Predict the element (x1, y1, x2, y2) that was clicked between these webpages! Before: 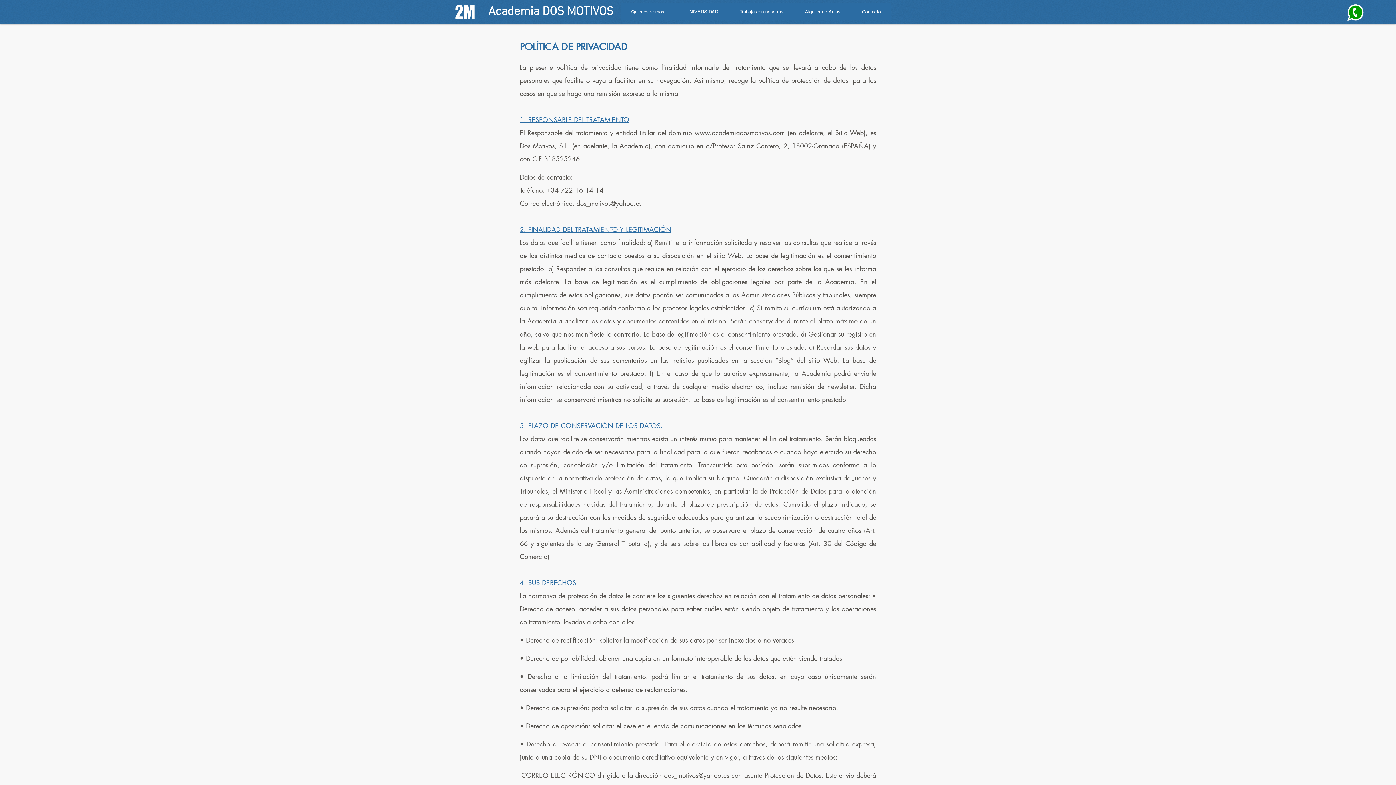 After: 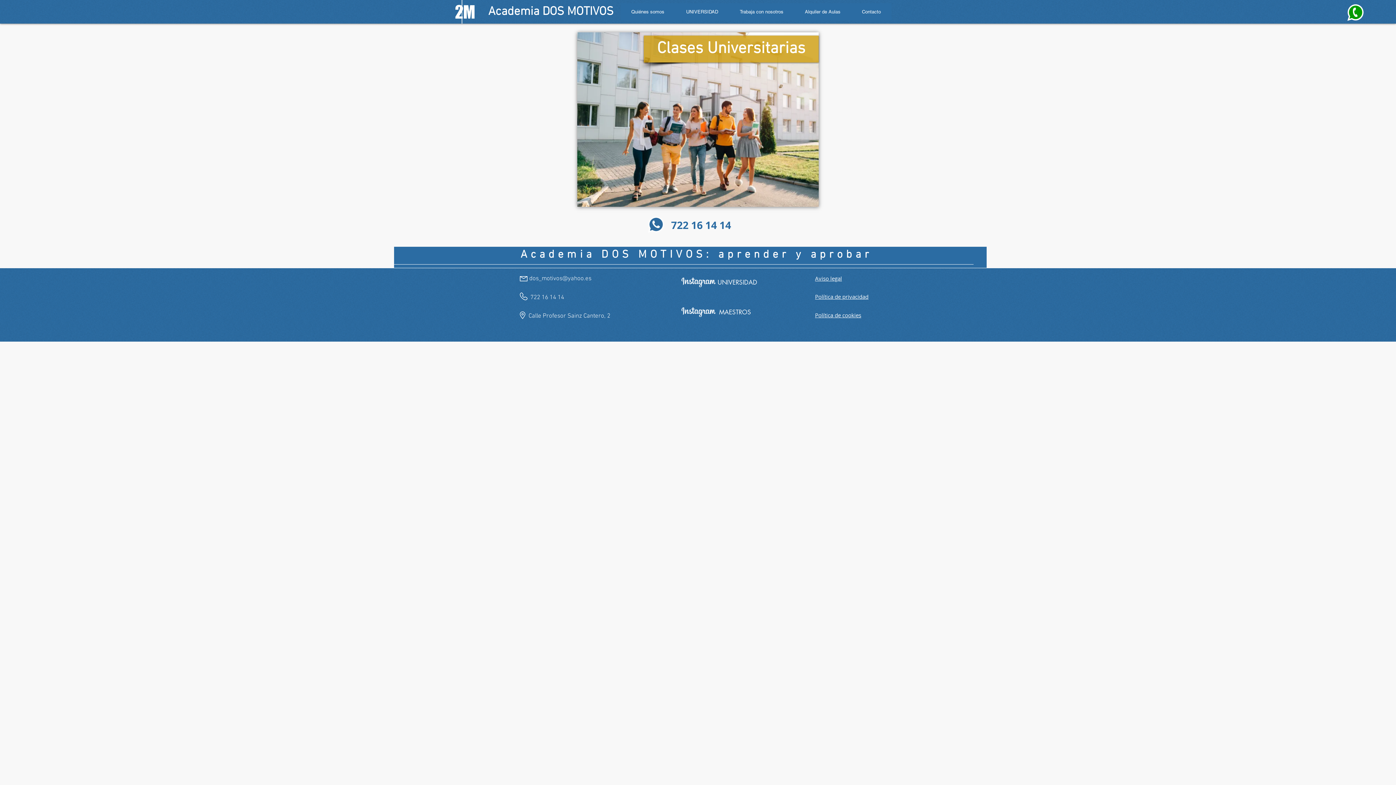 Action: label: Academia DOS MOTIVOS bbox: (481, 3, 620, 20)